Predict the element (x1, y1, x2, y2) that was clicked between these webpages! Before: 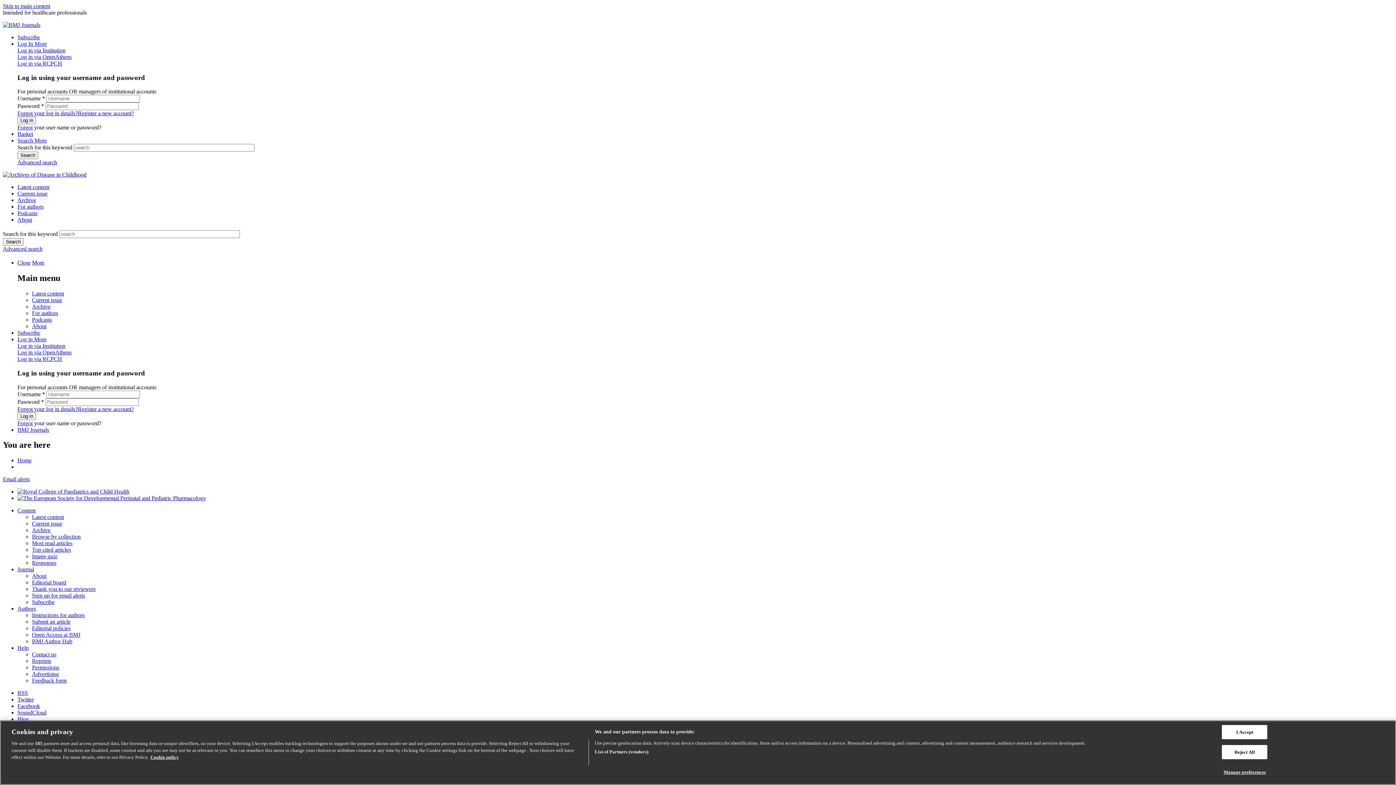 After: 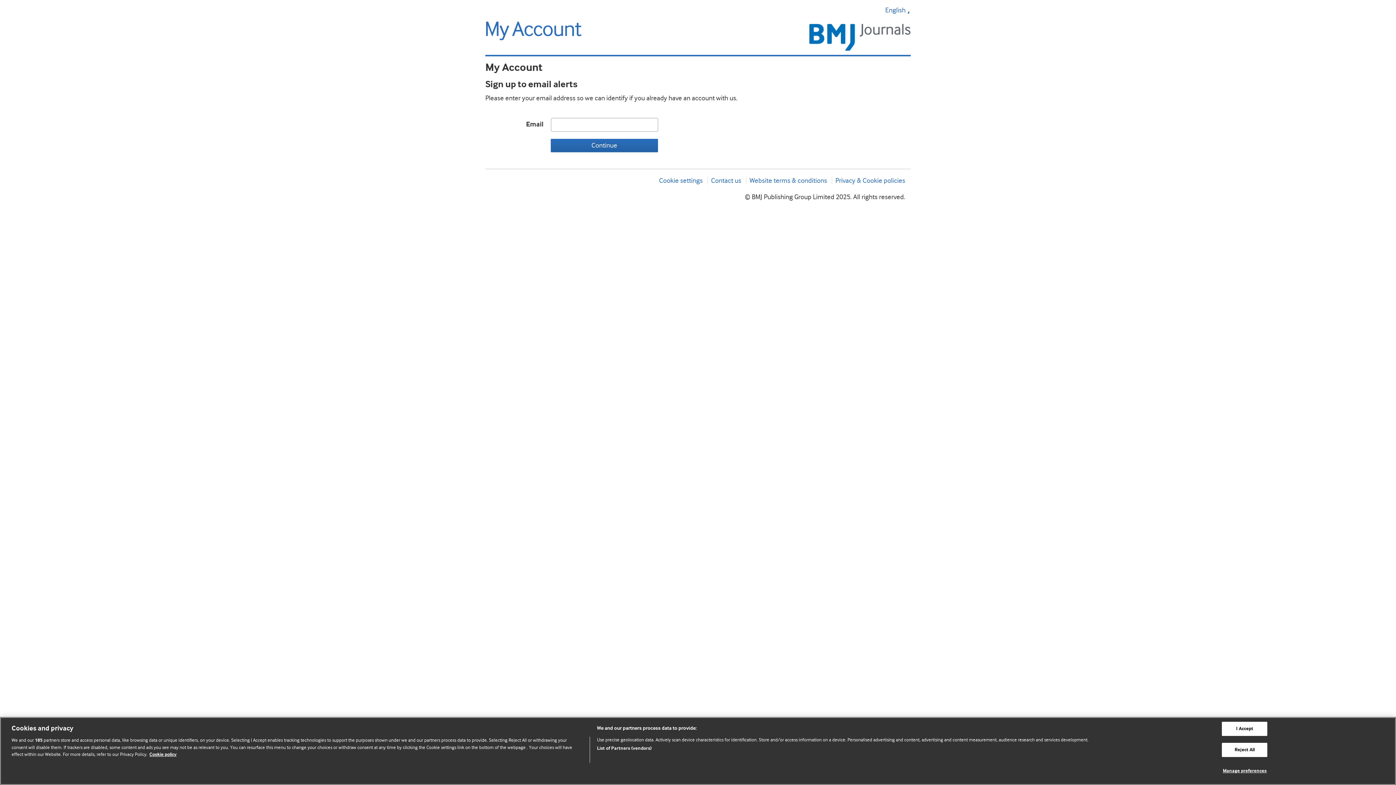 Action: label: Sign up for email alerts bbox: (32, 592, 85, 599)